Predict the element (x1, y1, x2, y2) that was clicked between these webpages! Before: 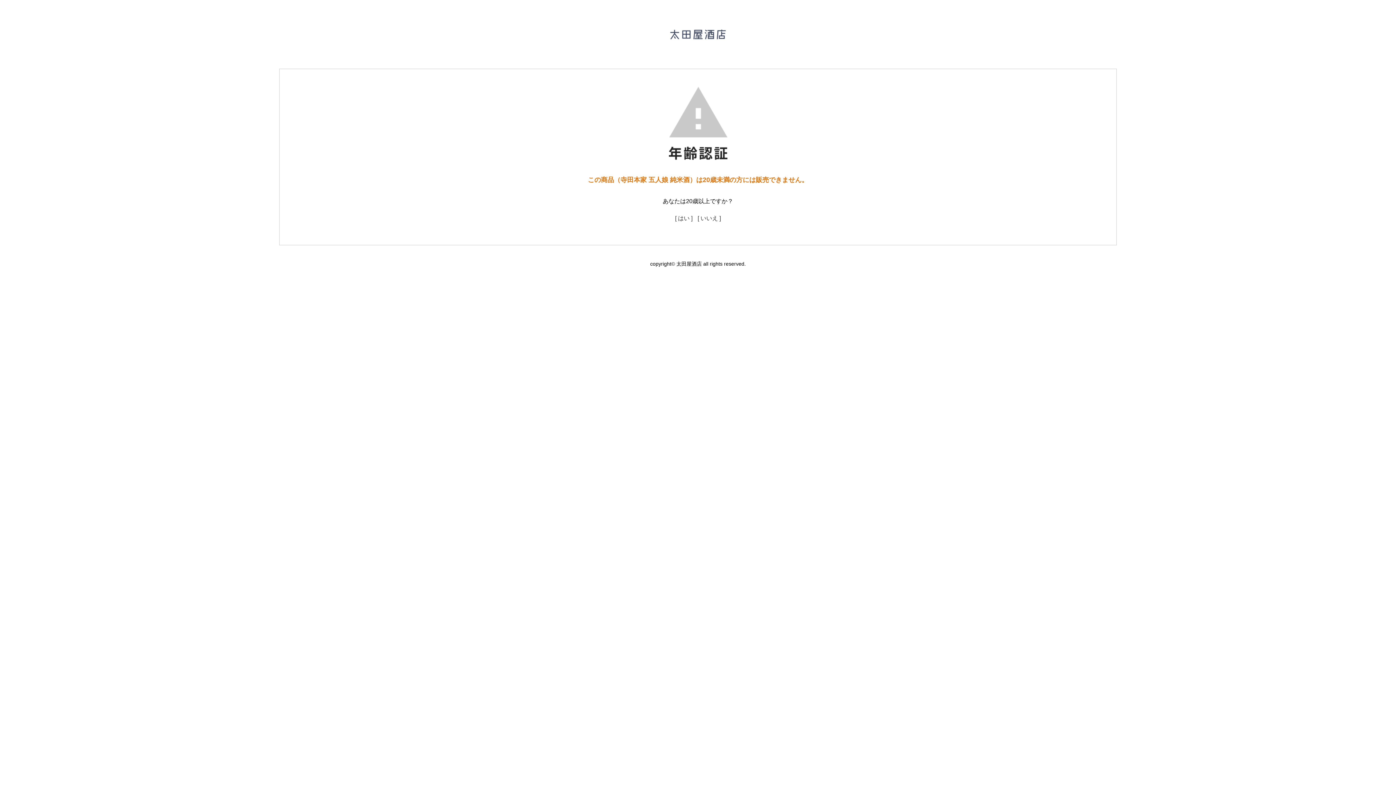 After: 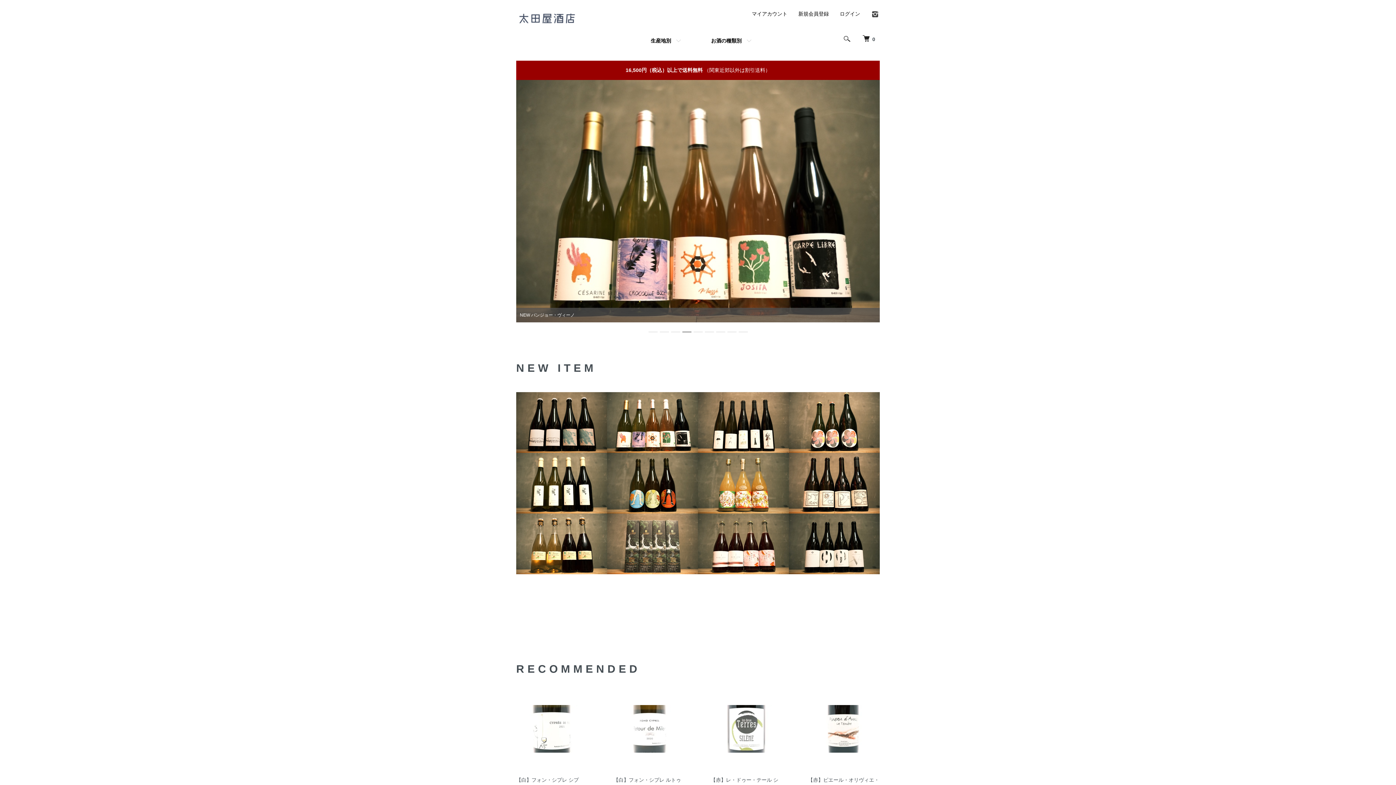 Action: bbox: (667, 27, 729, 47)